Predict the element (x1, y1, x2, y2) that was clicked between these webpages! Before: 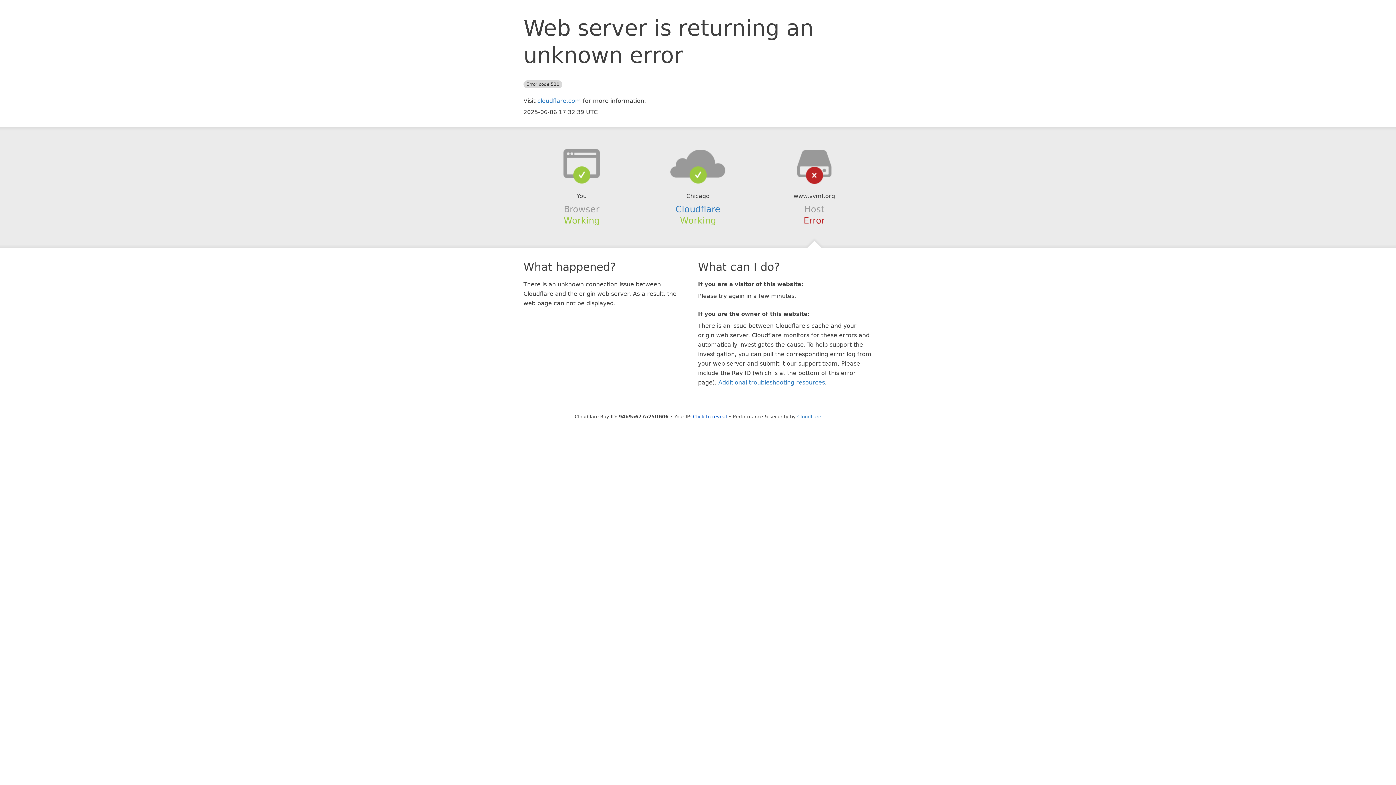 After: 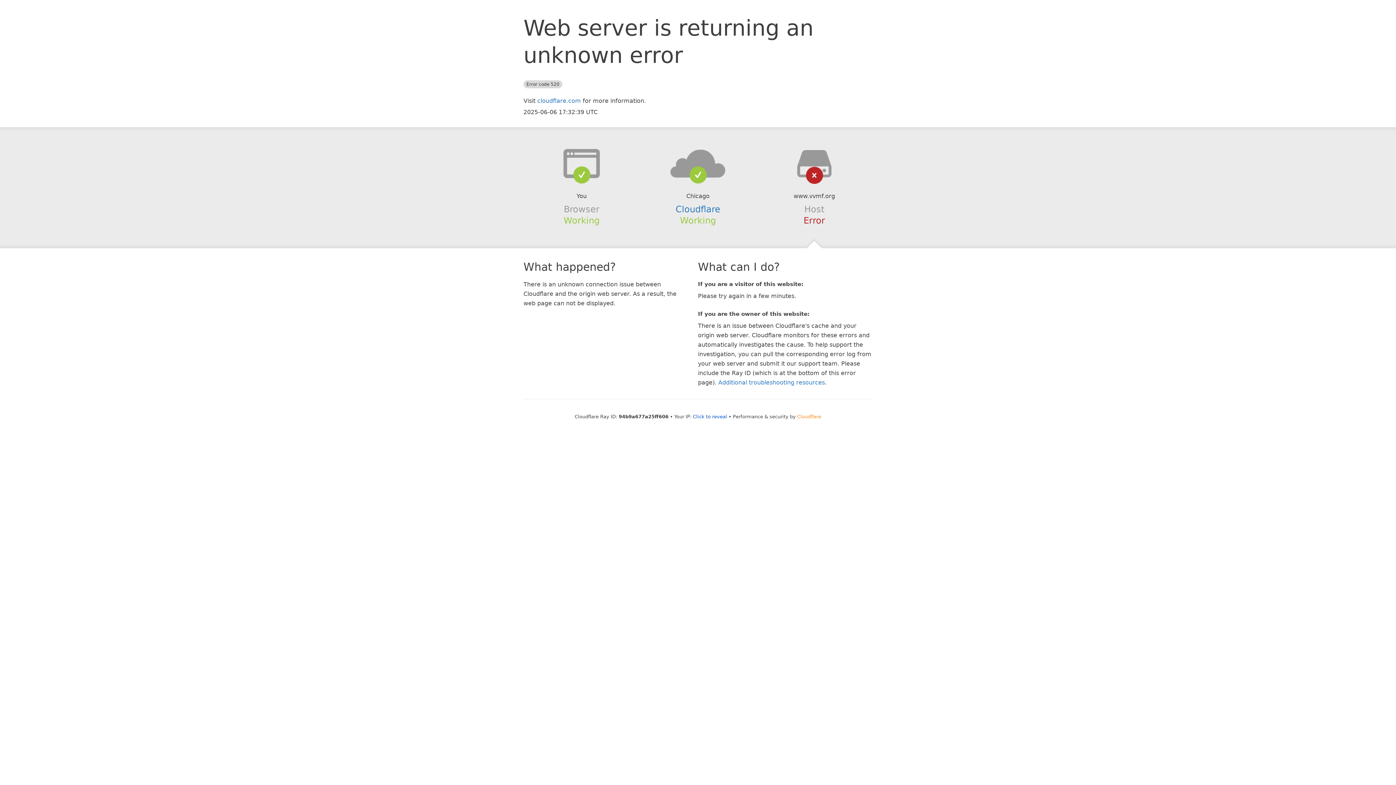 Action: label: Cloudflare bbox: (797, 414, 821, 419)